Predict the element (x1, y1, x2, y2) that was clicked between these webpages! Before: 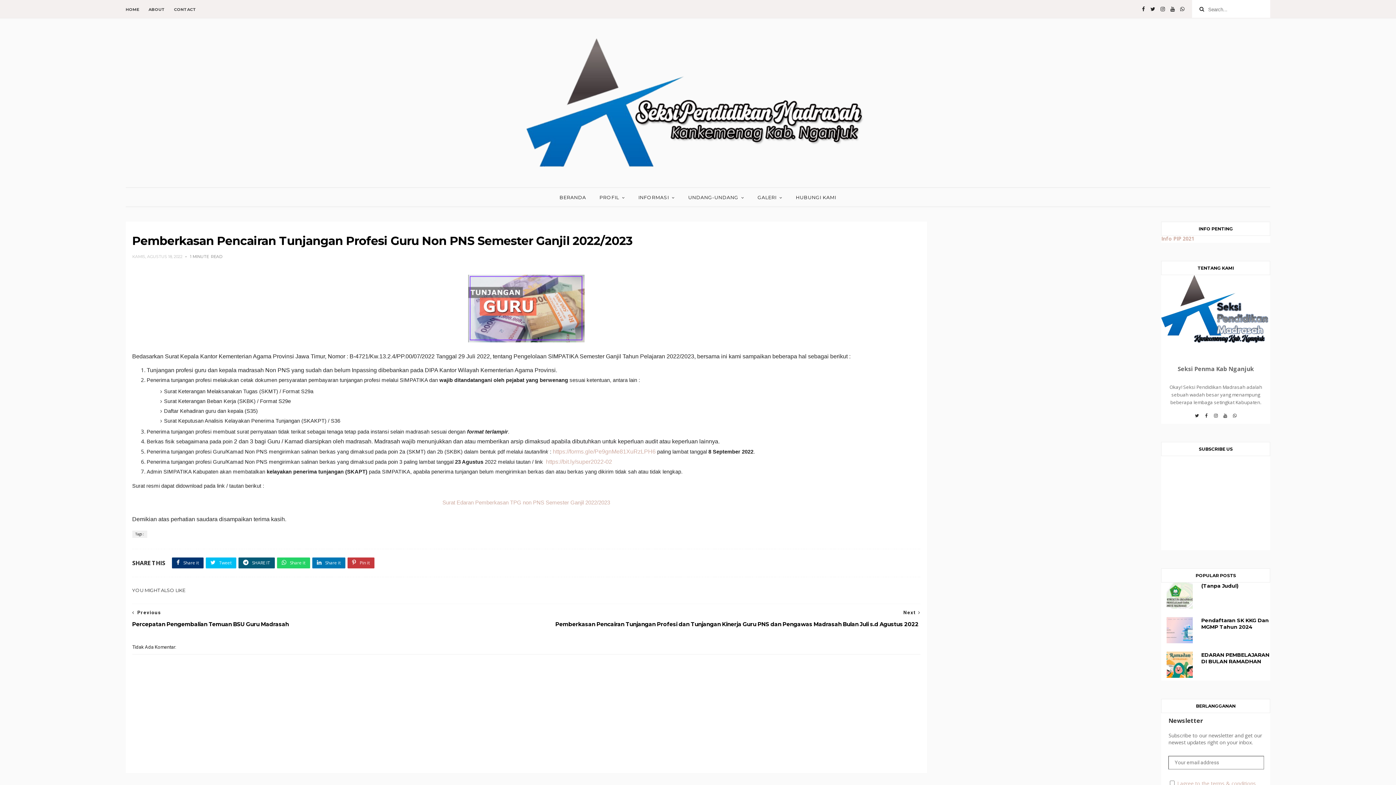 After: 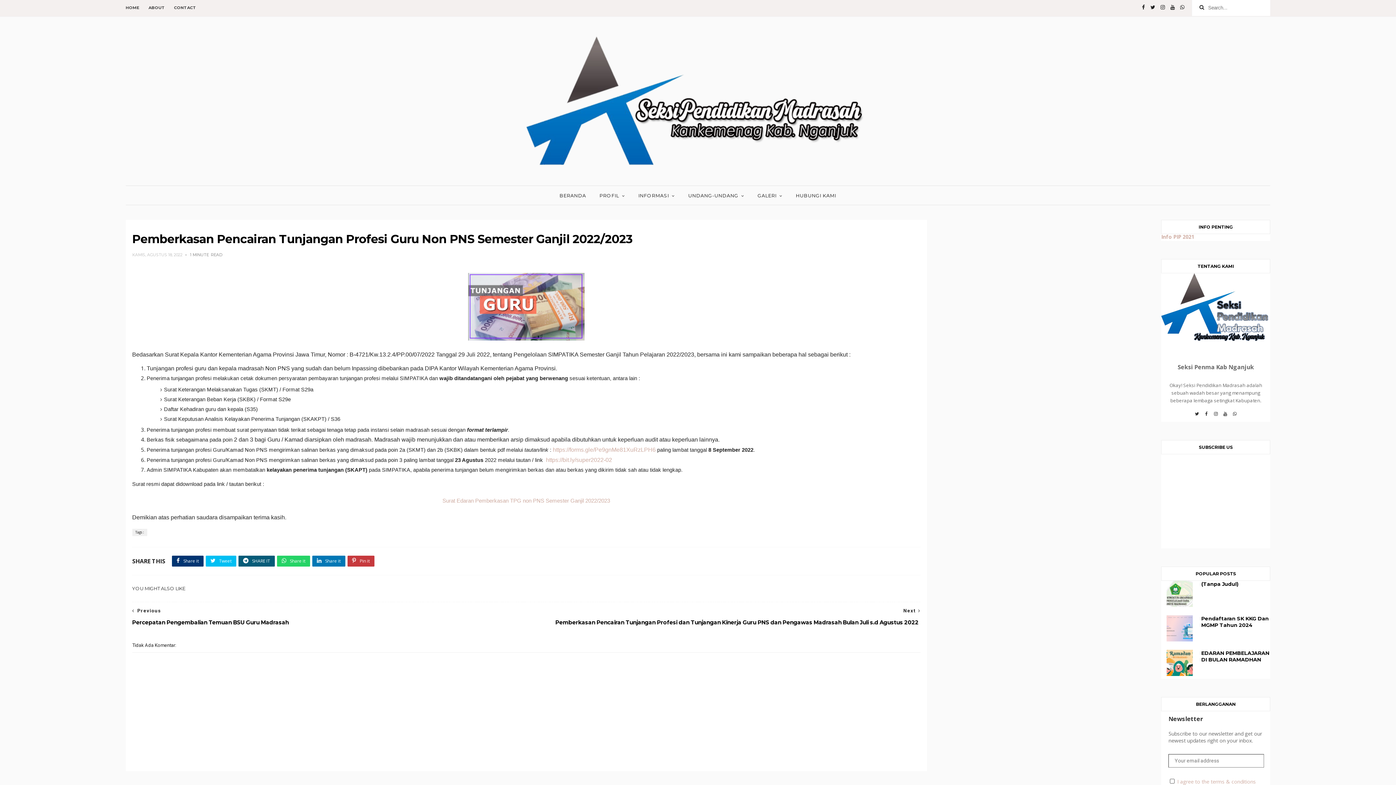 Action: label: I agree to the terms & conditions bbox: (1177, 780, 1256, 787)